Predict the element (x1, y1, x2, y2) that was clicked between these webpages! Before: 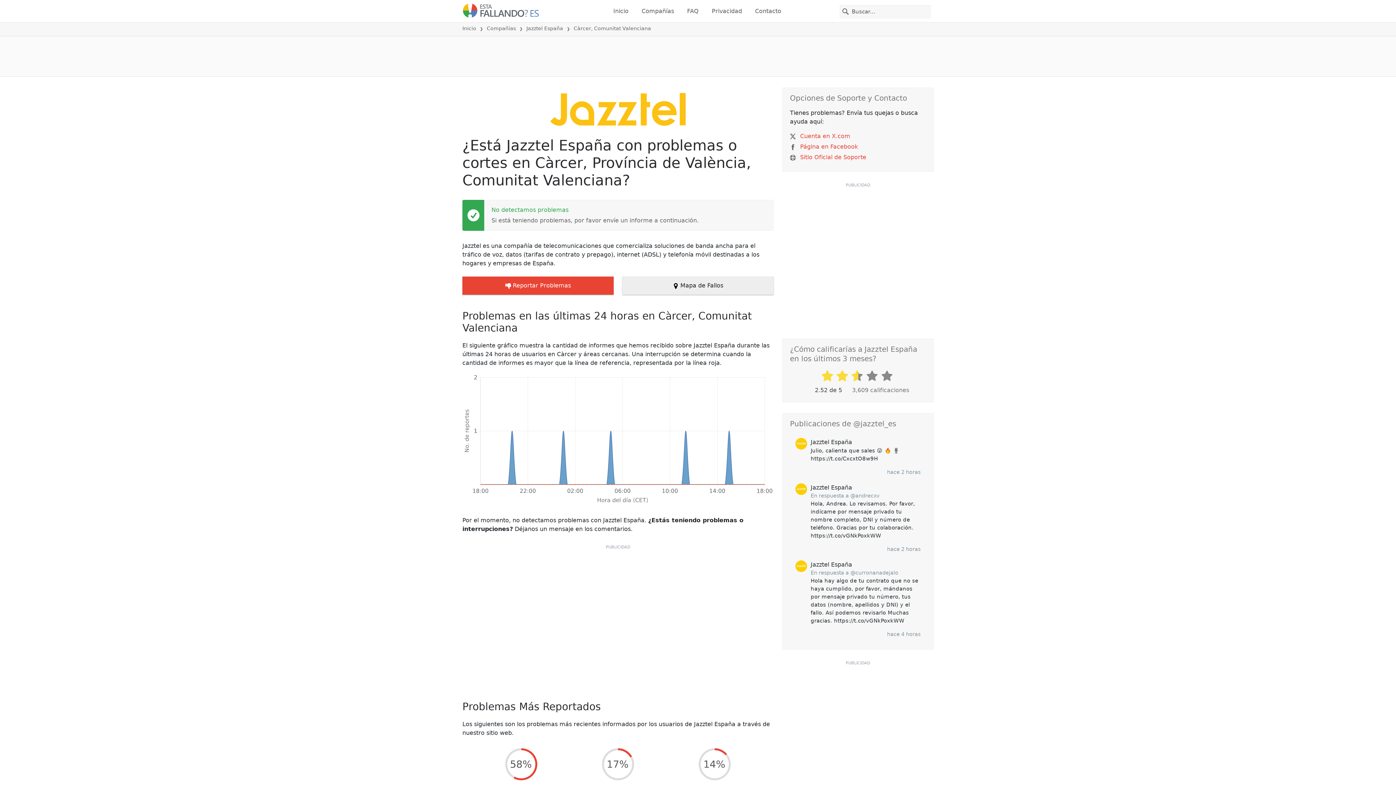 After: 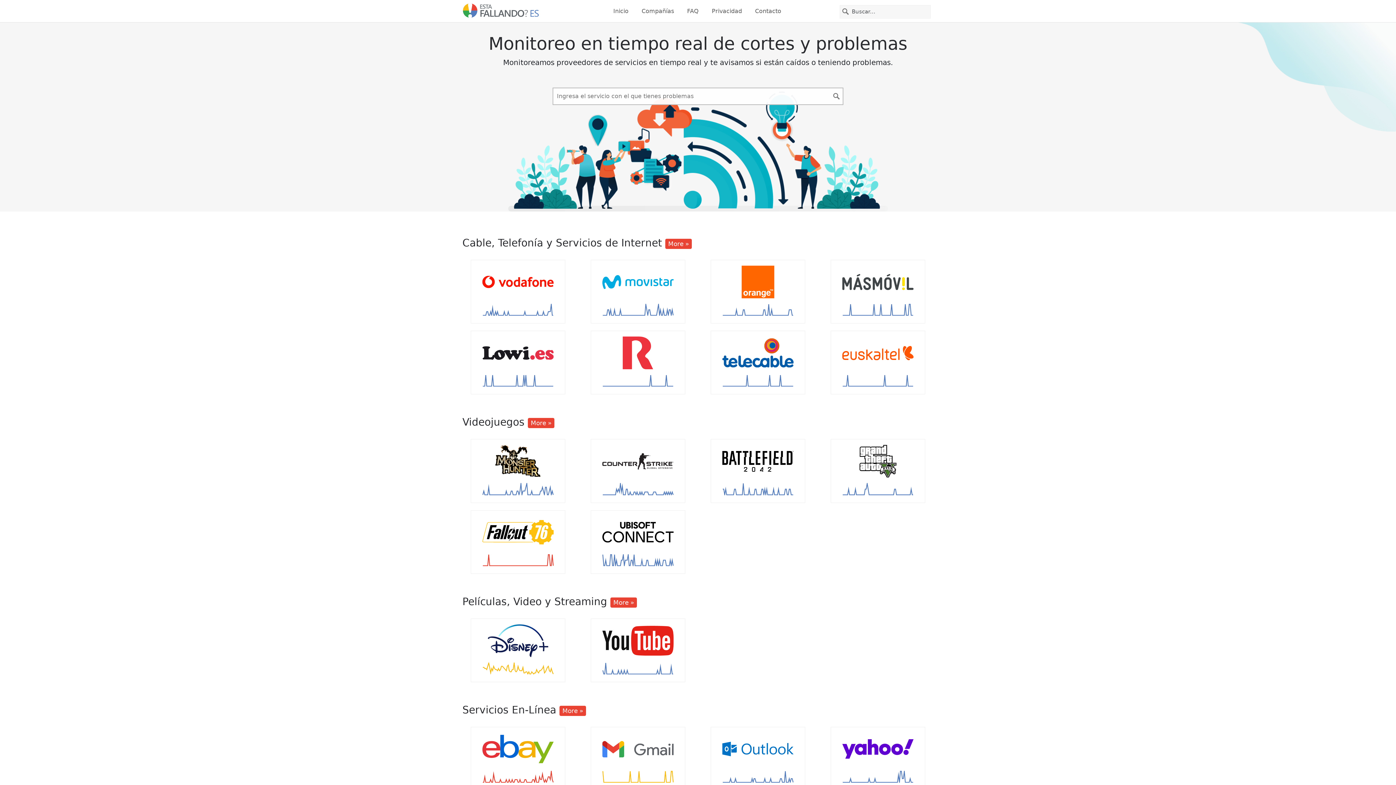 Action: label: Inicio bbox: (610, 3, 631, 18)